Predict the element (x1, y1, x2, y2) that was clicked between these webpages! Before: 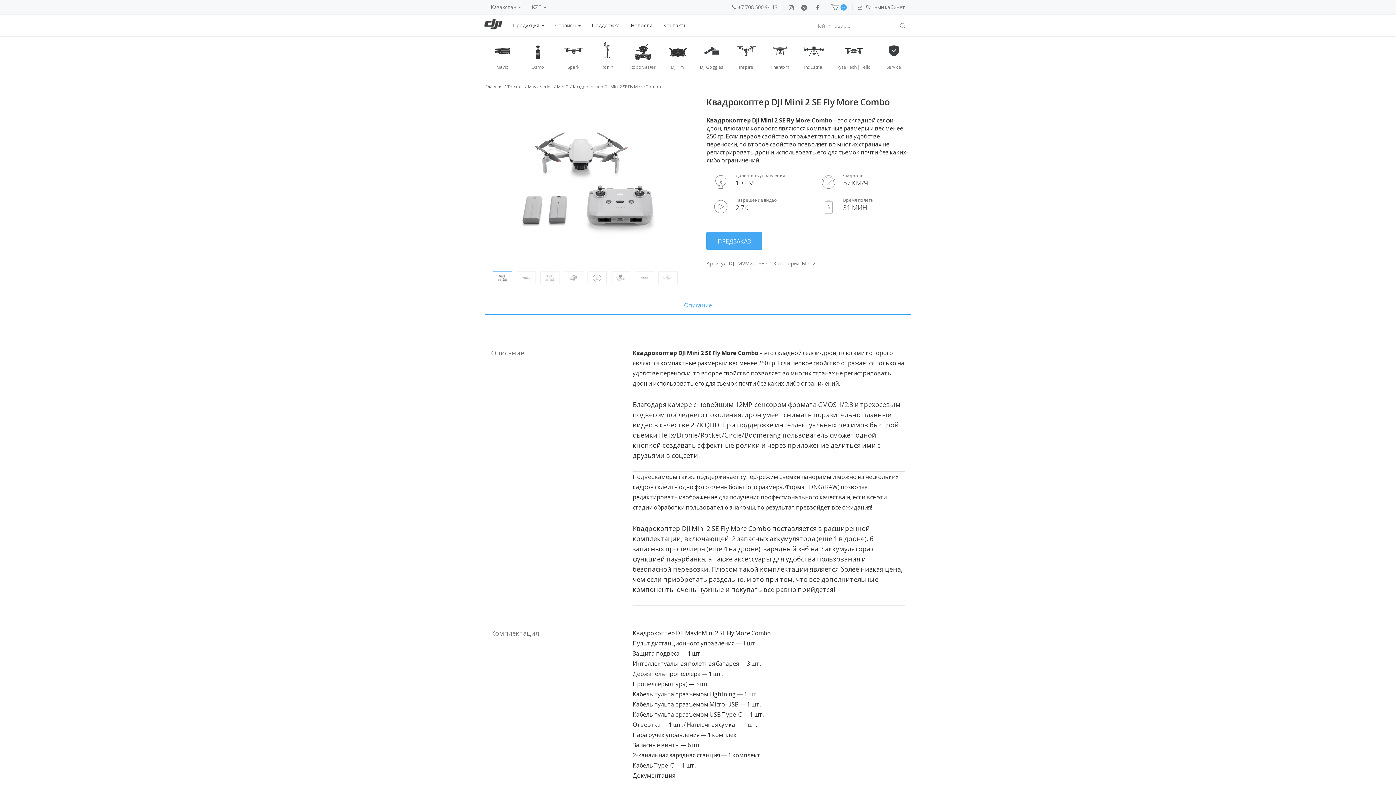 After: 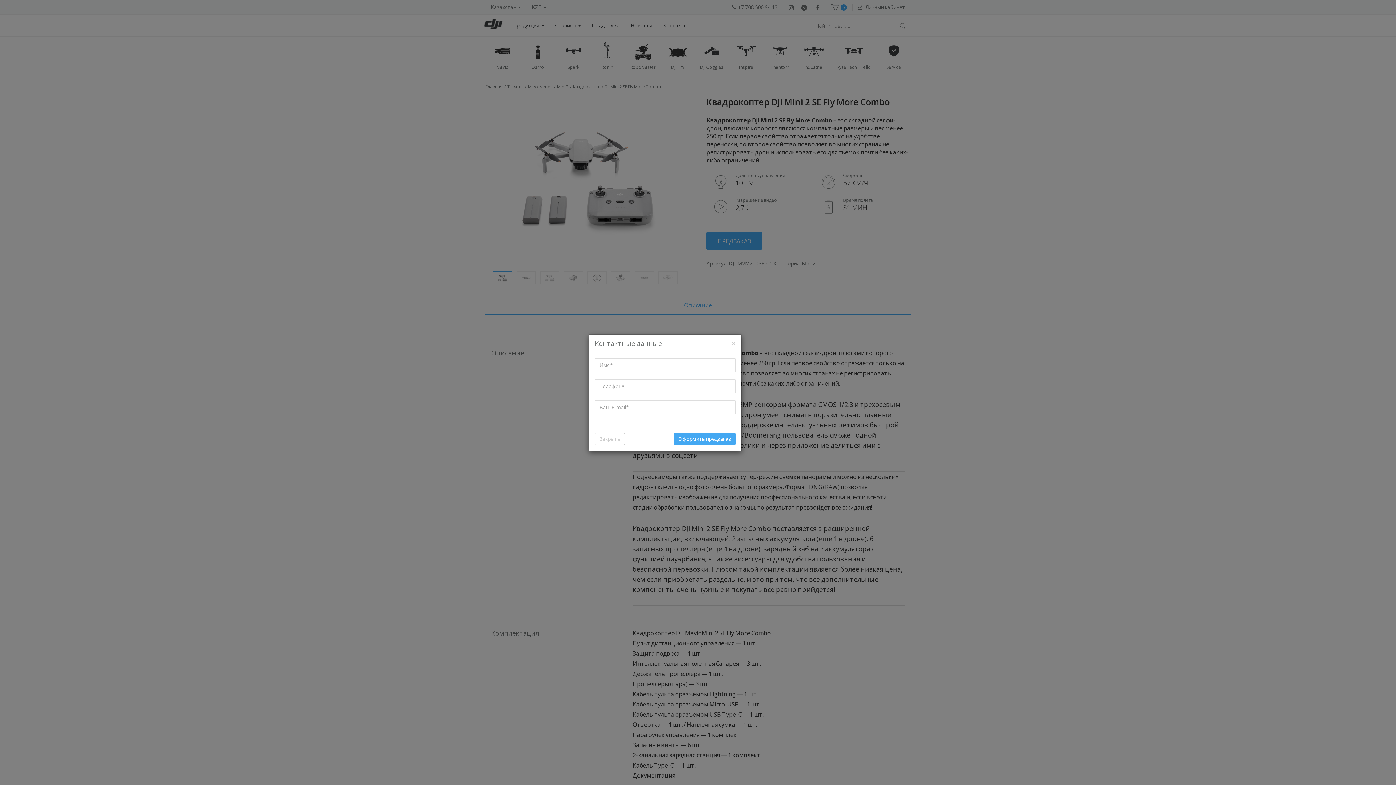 Action: label: ПРЕДЗАКАЗ bbox: (706, 232, 762, 249)